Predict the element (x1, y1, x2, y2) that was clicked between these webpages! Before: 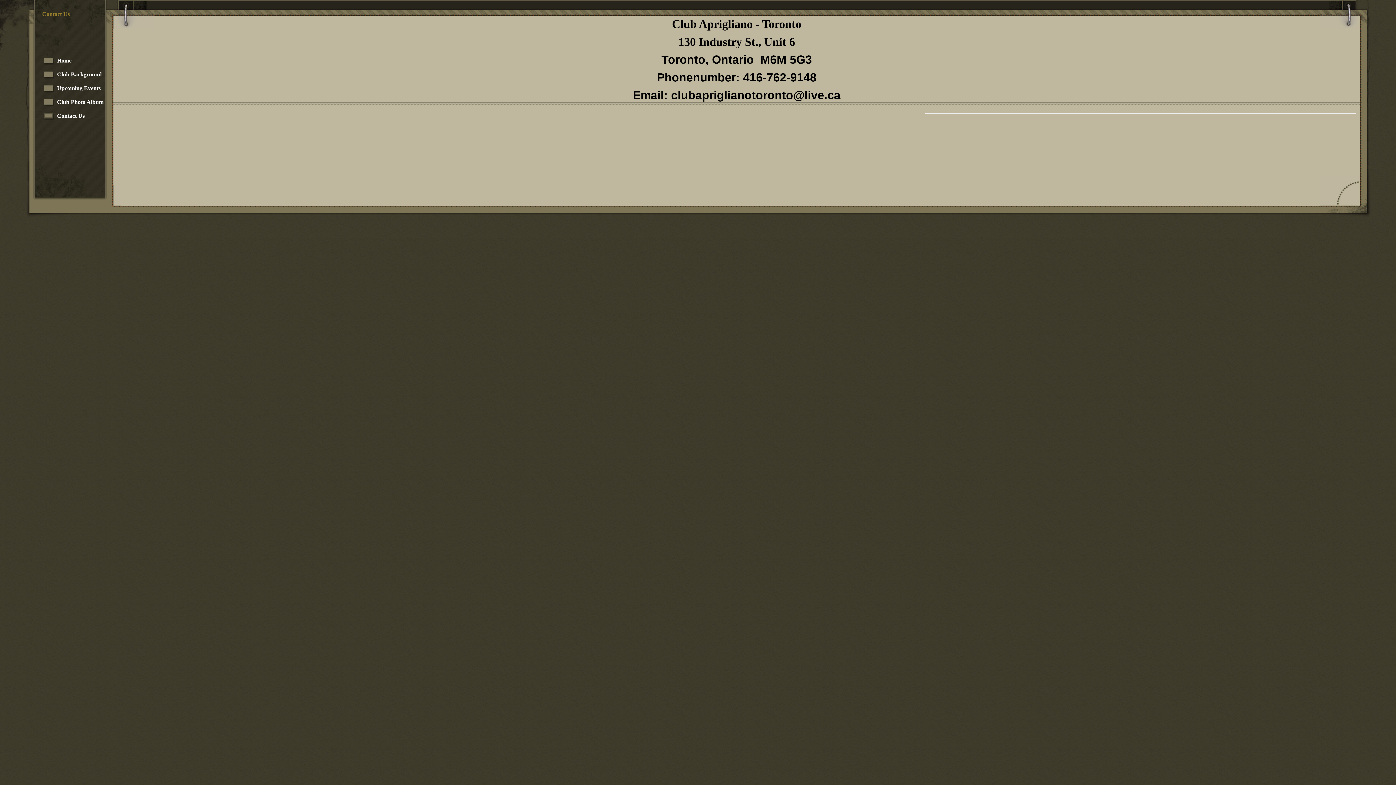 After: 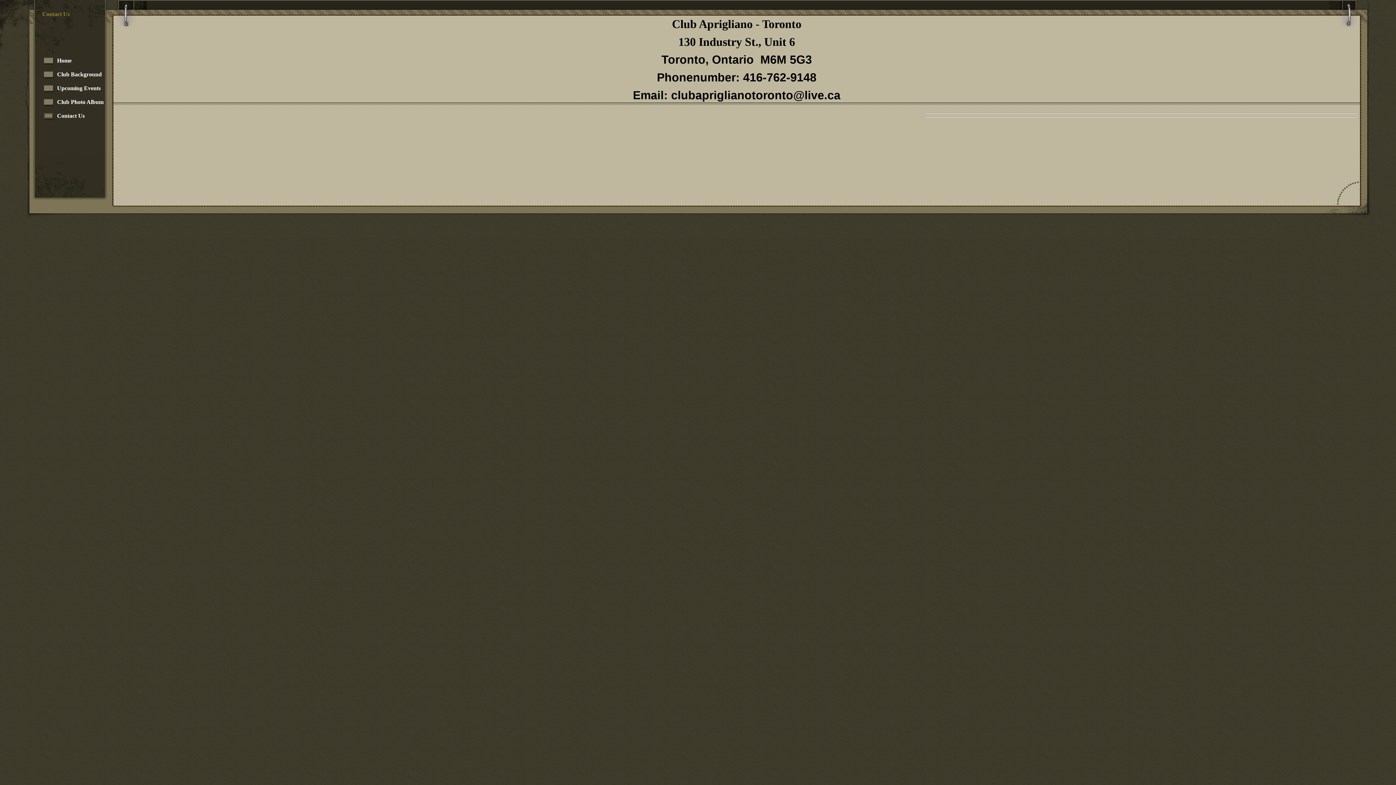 Action: label: Contact Us bbox: (29, 109, 107, 122)